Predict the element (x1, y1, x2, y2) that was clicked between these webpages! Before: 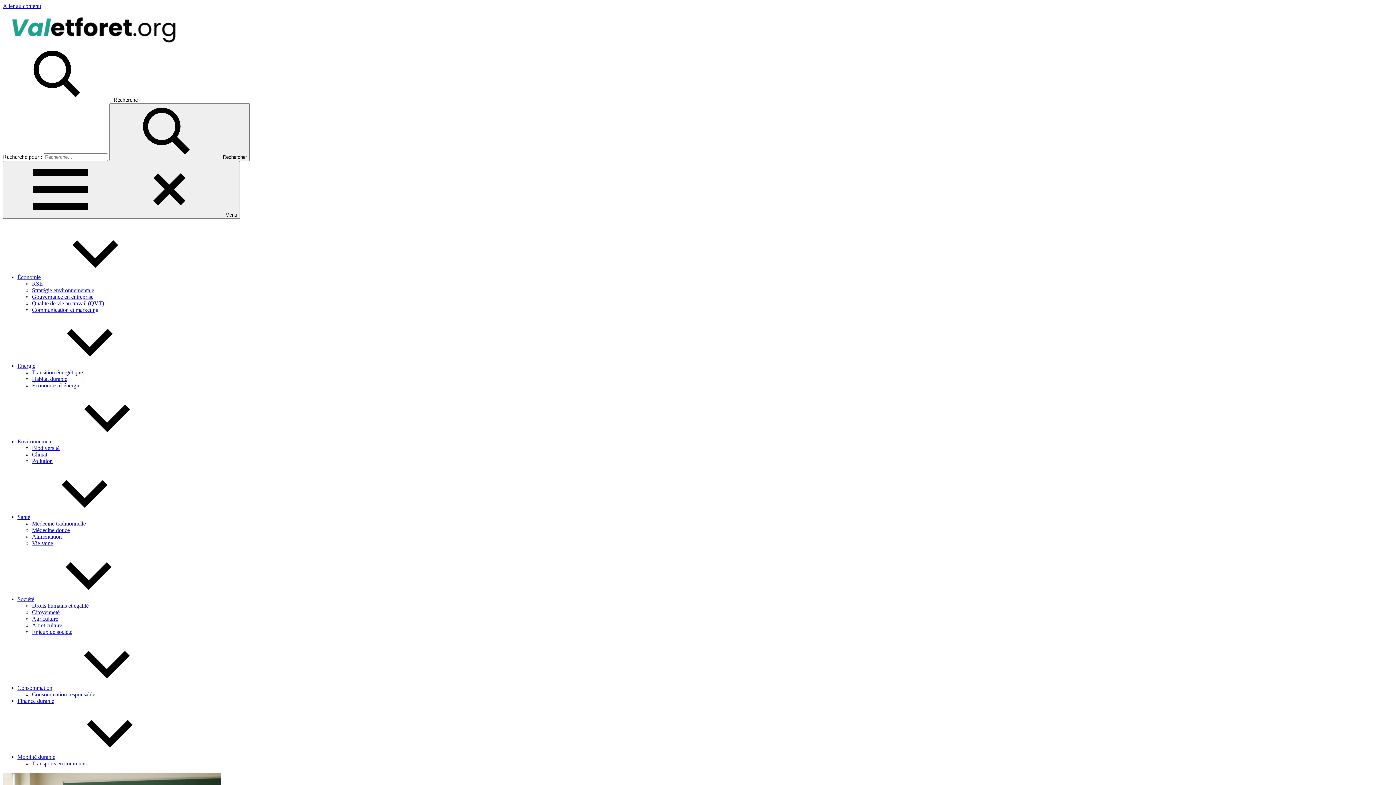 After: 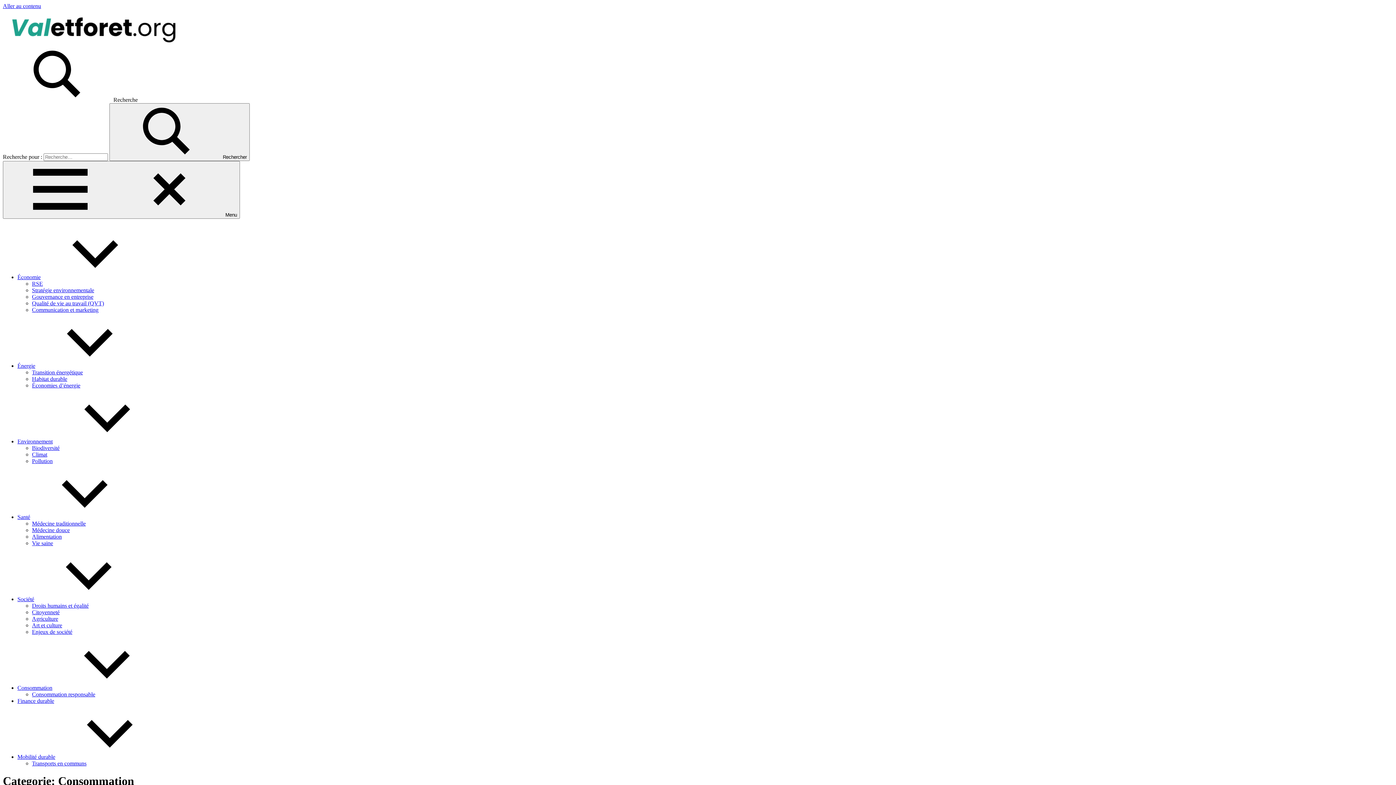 Action: label: Consommation bbox: (17, 685, 161, 691)